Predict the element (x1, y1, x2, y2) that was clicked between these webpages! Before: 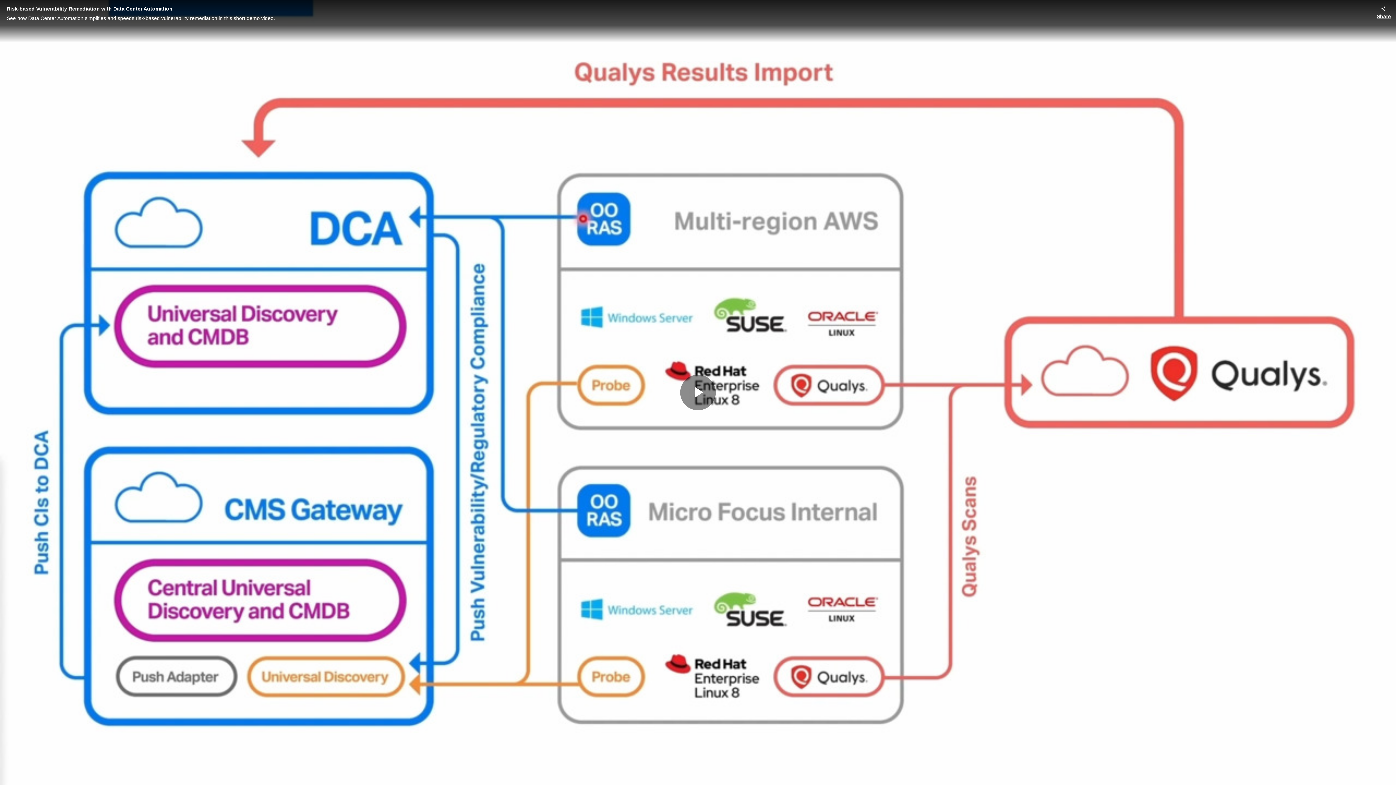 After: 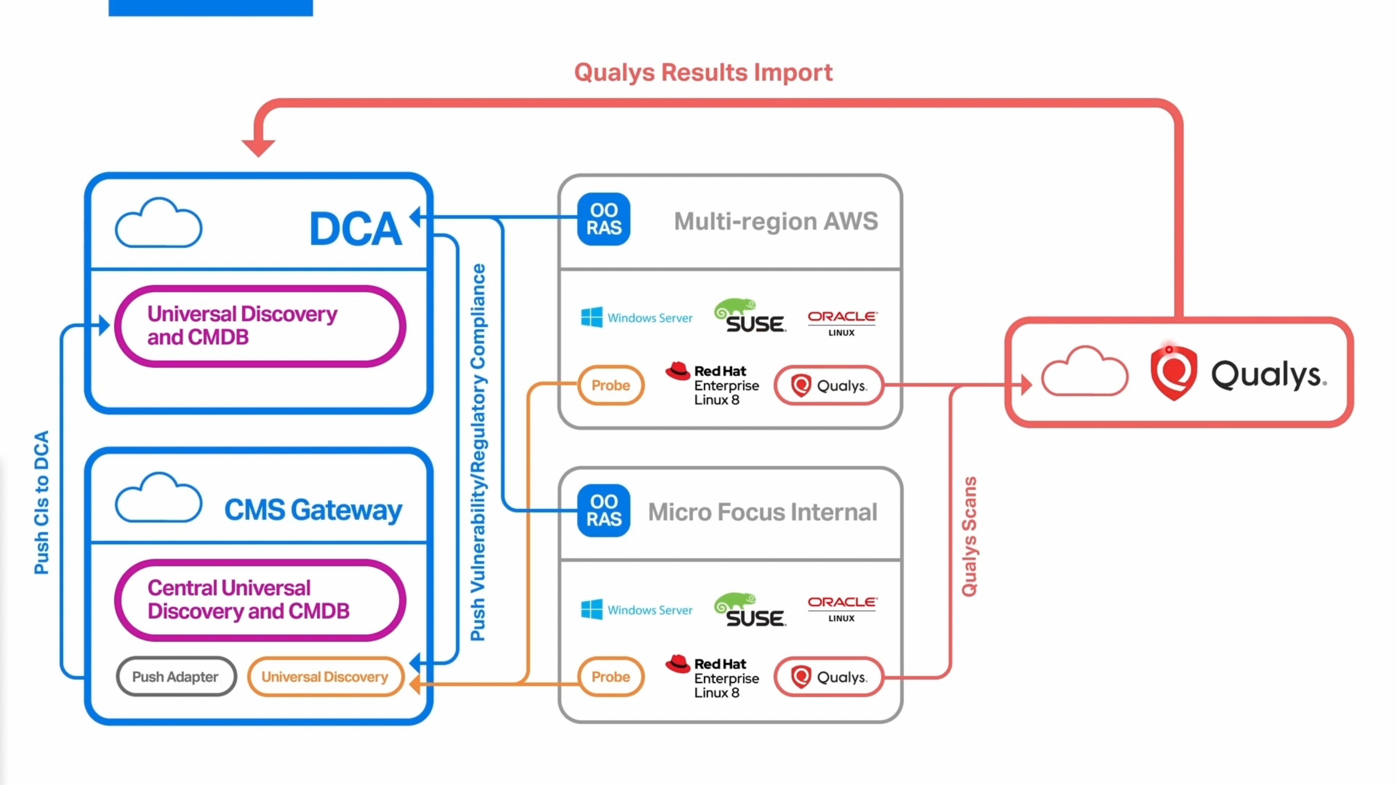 Action: label: Play Video bbox: (680, 374, 716, 410)